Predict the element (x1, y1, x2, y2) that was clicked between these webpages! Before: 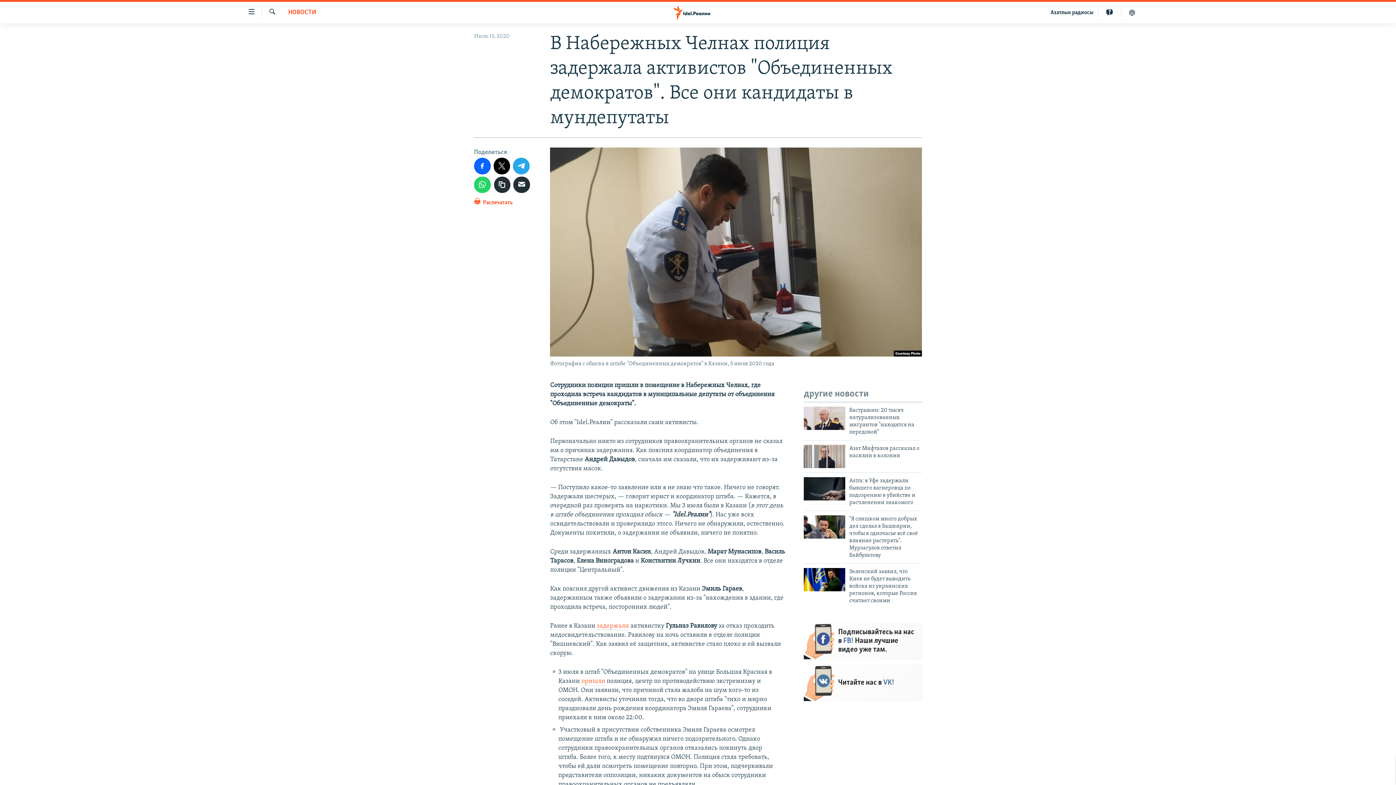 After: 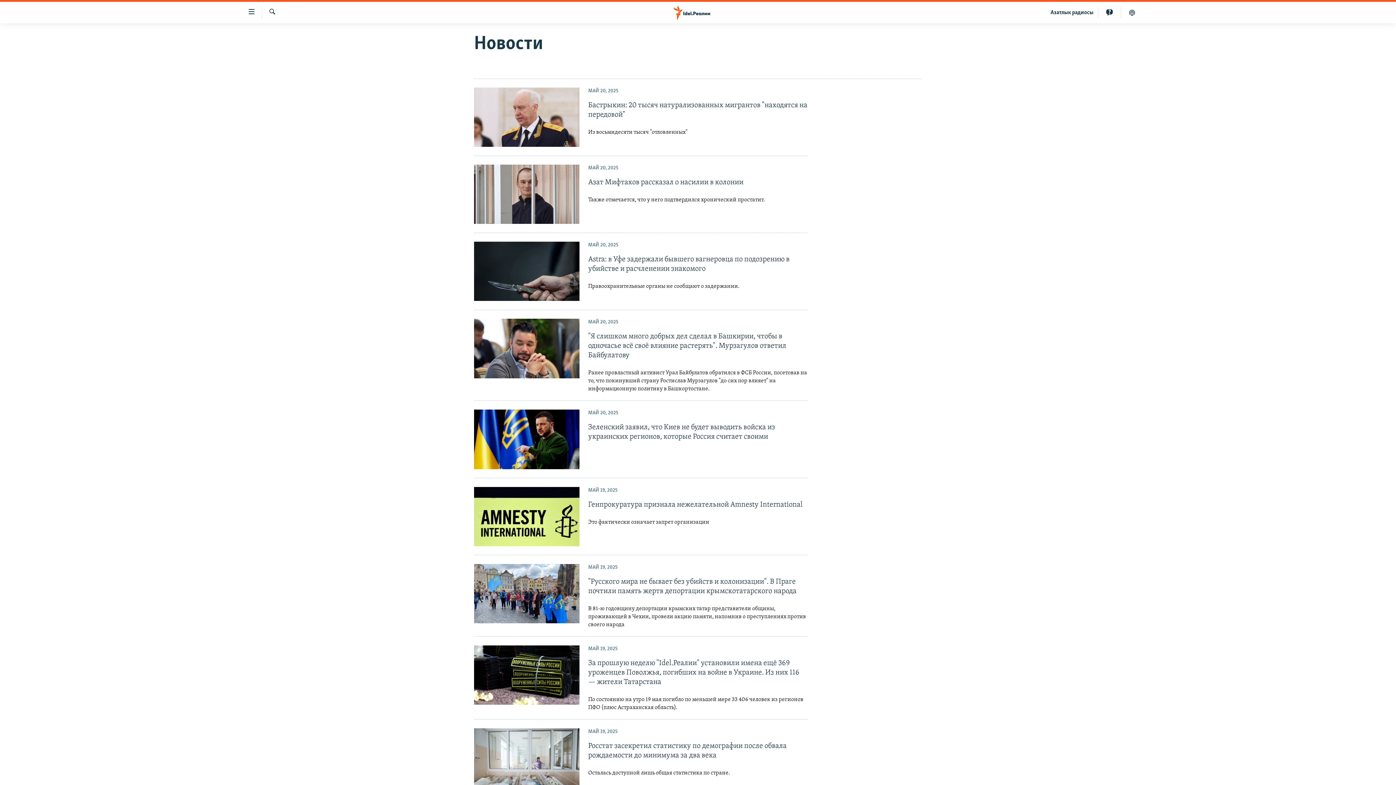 Action: bbox: (288, 8, 316, 17) label: НОВОСТИ